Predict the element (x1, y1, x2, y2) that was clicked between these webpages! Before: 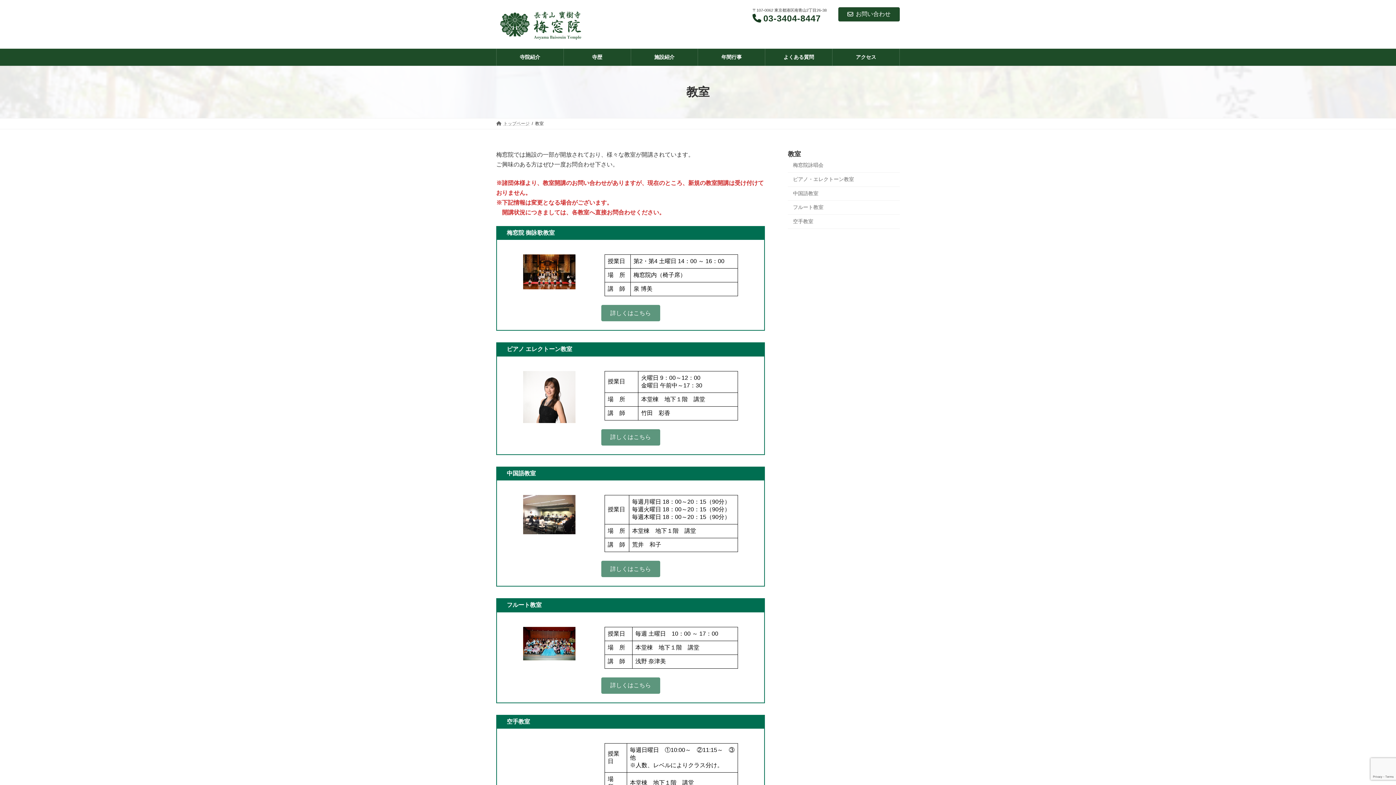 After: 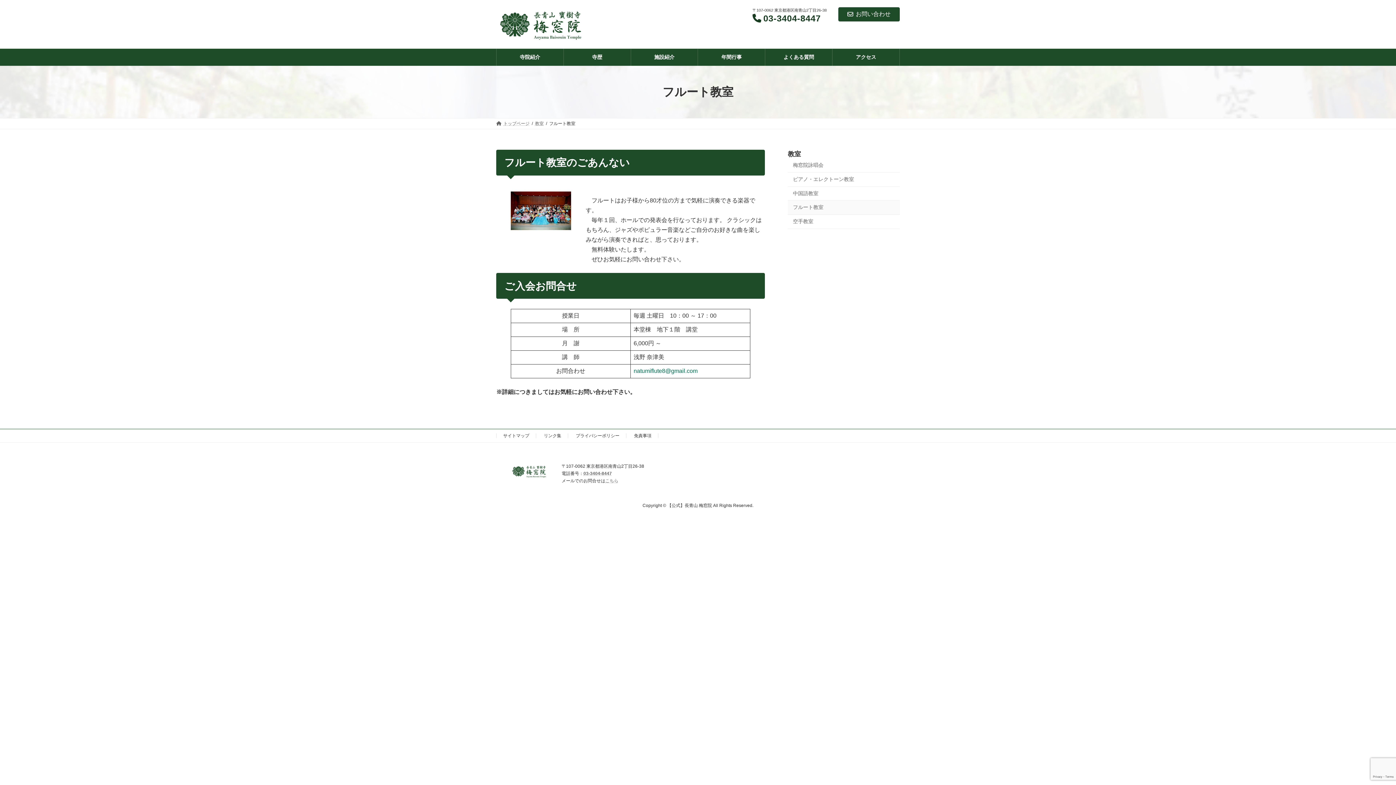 Action: label: フルート教室 bbox: (788, 200, 900, 214)